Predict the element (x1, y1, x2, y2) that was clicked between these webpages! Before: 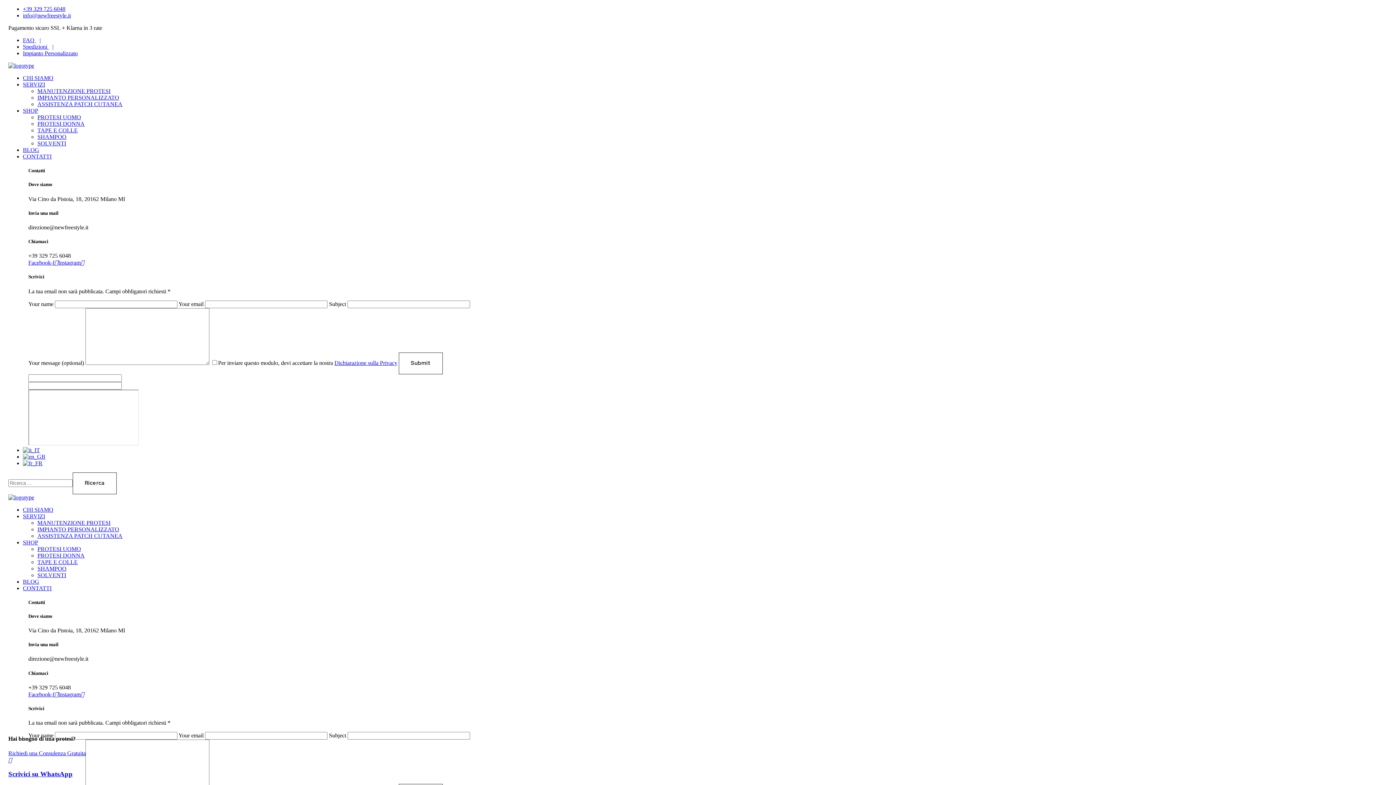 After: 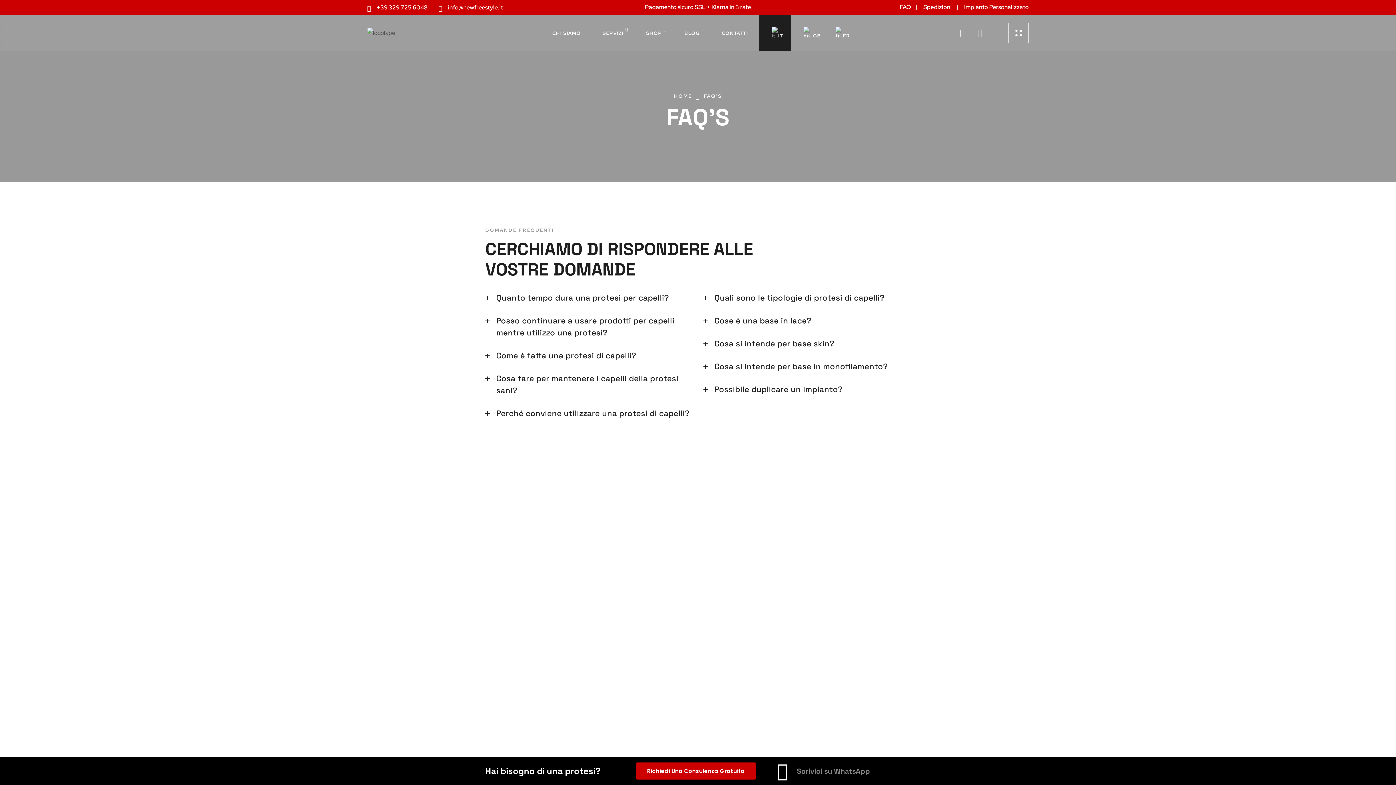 Action: bbox: (22, 37, 40, 43) label: FAQ |